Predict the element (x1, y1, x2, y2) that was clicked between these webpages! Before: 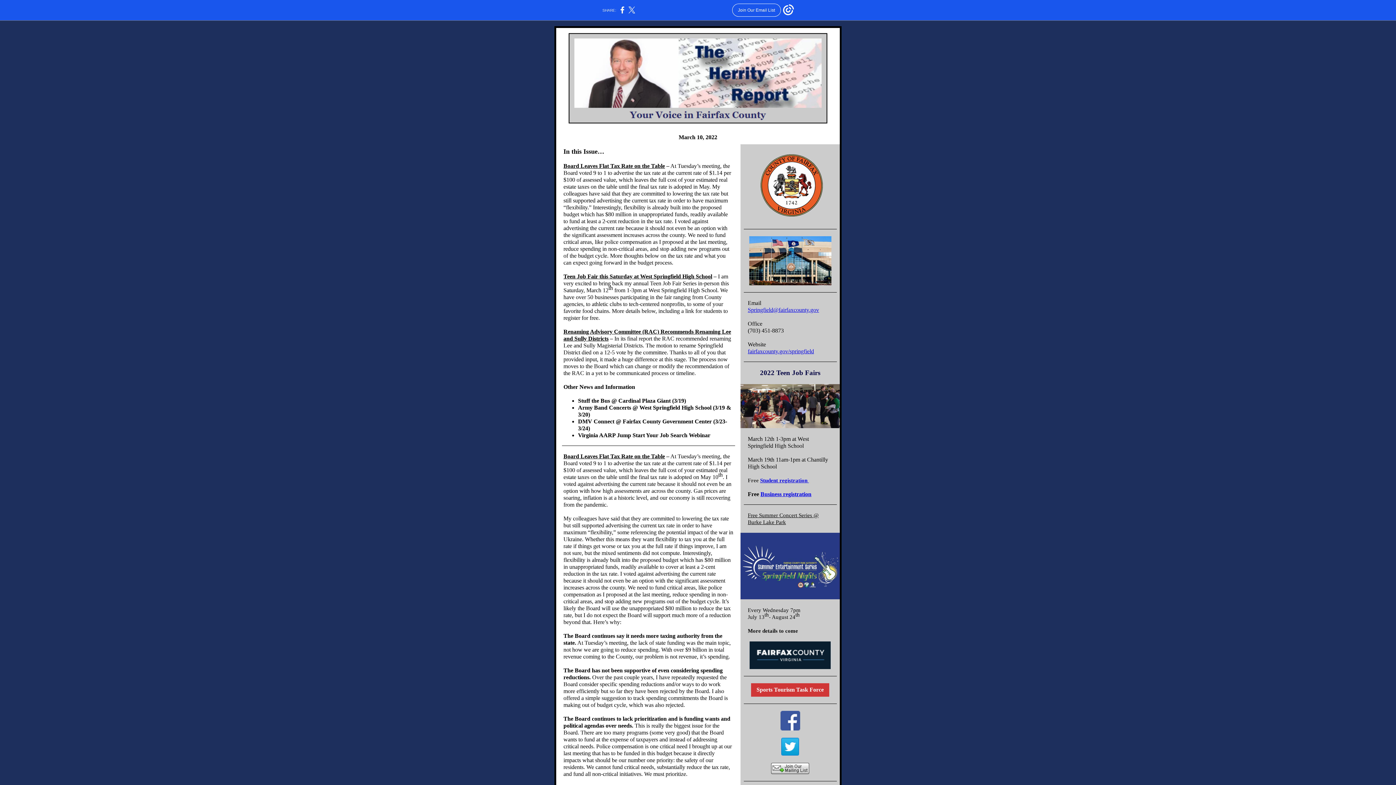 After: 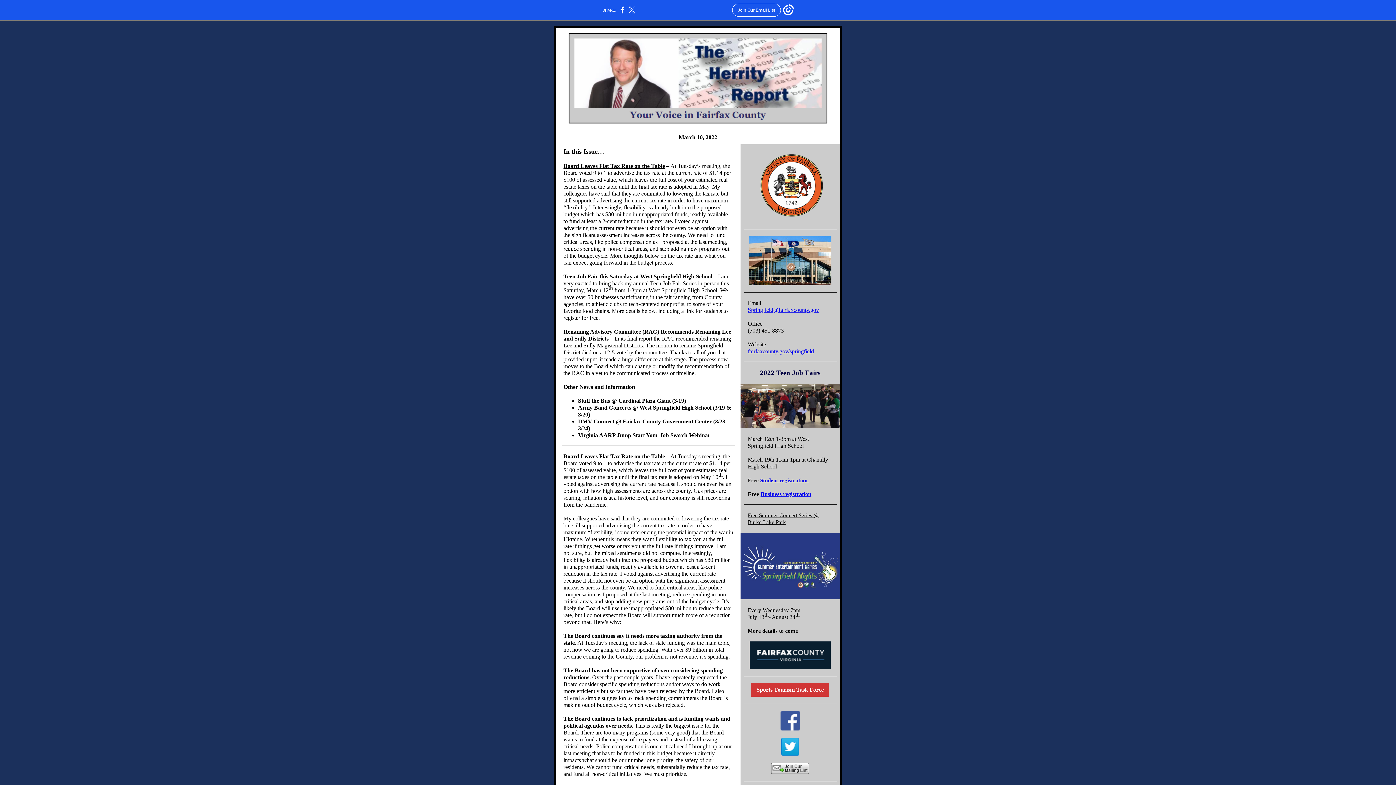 Action: label: Business registration bbox: (760, 491, 811, 497)